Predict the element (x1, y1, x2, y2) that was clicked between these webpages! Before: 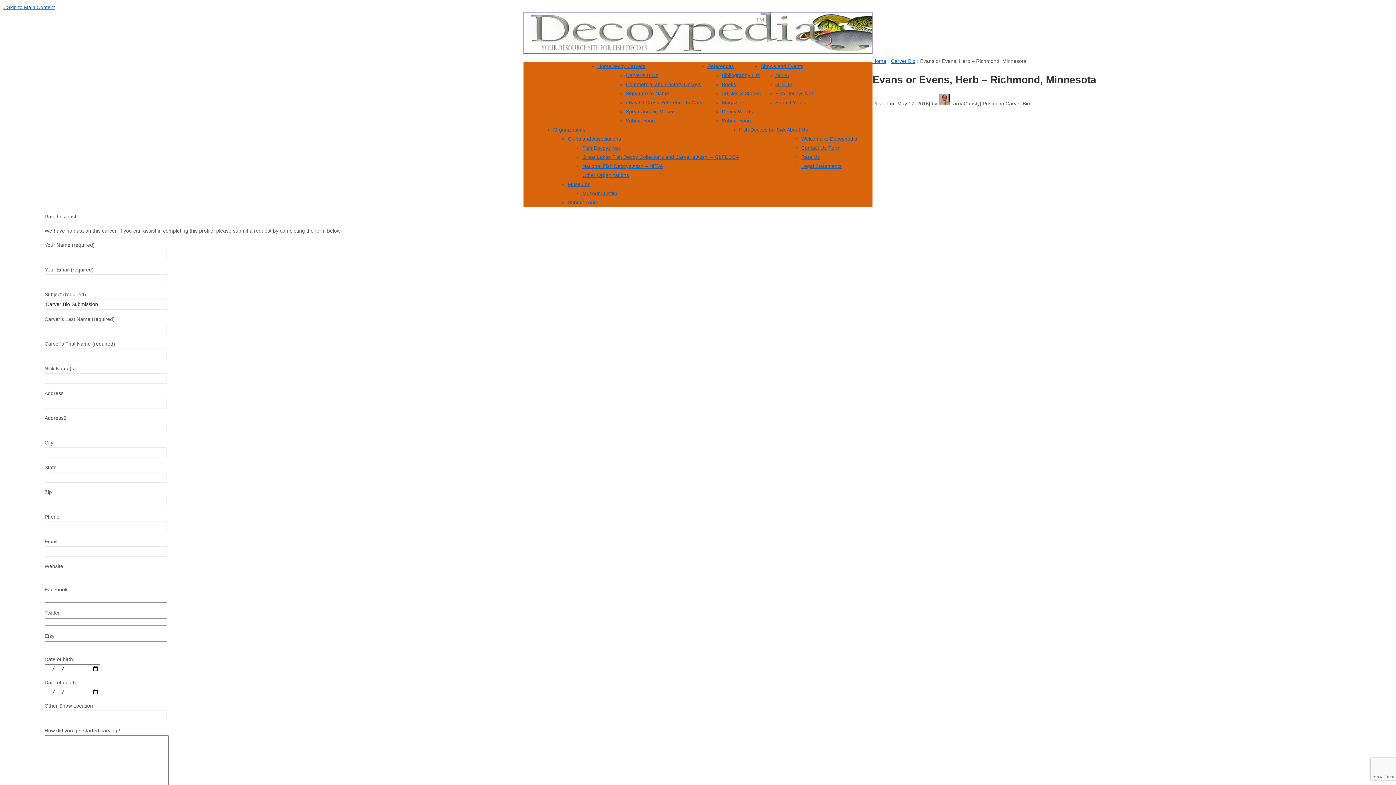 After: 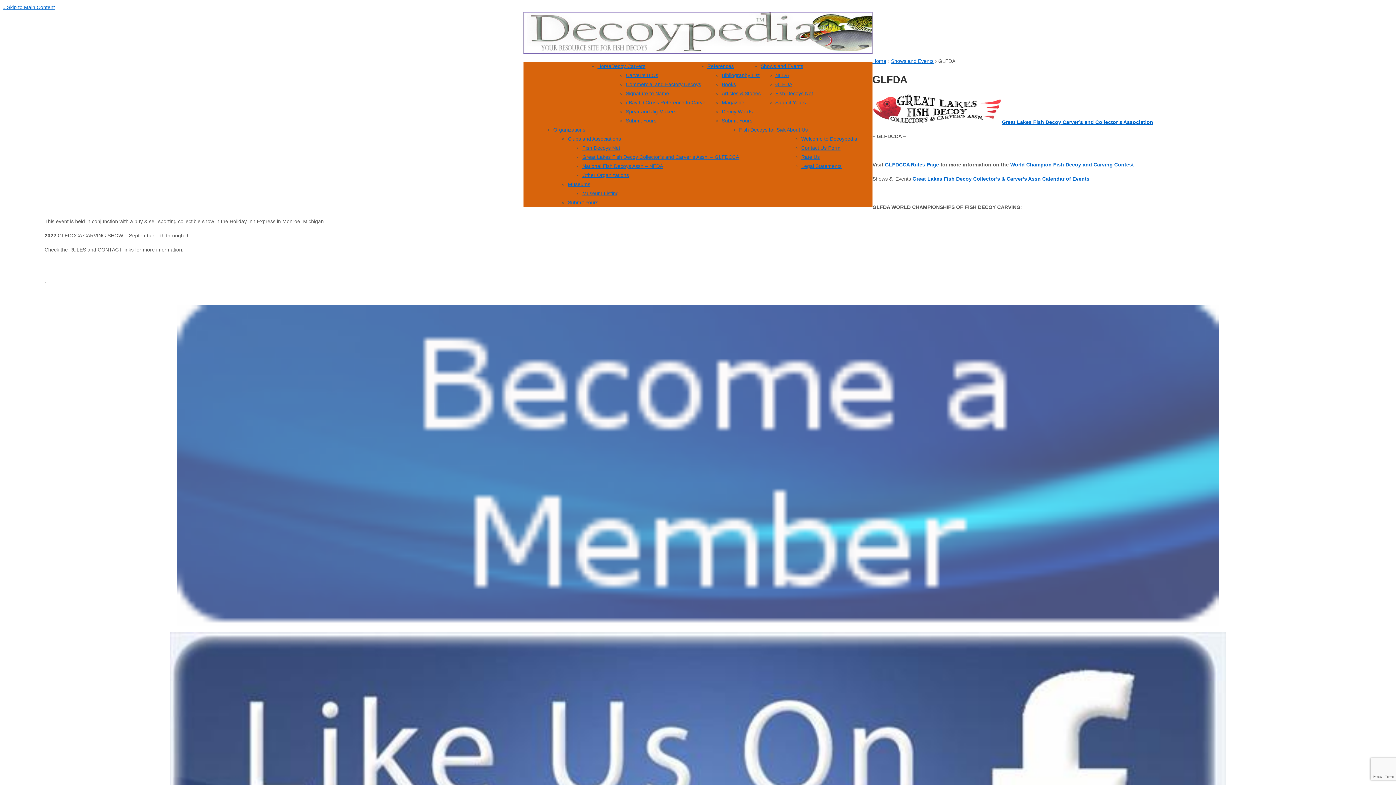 Action: label: GLFDA bbox: (775, 81, 792, 87)